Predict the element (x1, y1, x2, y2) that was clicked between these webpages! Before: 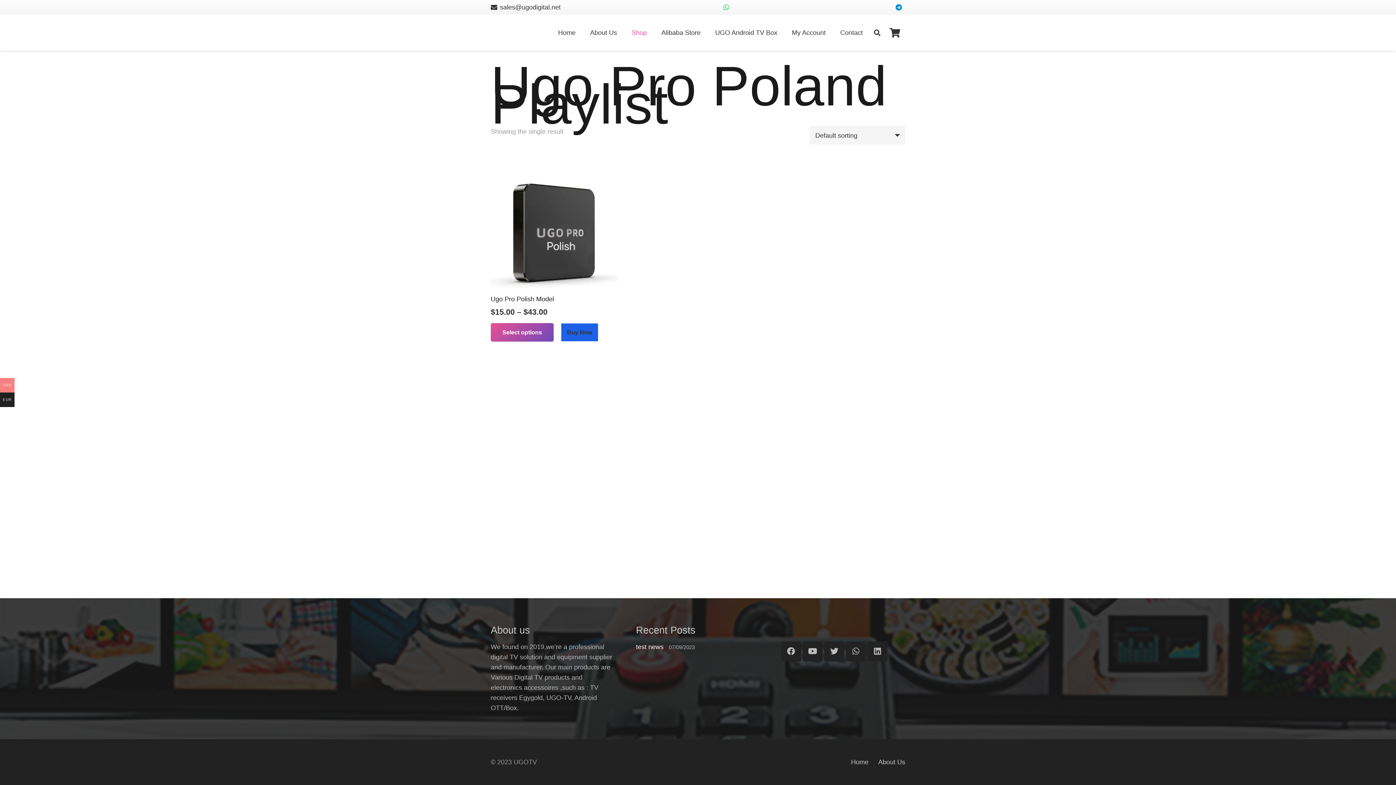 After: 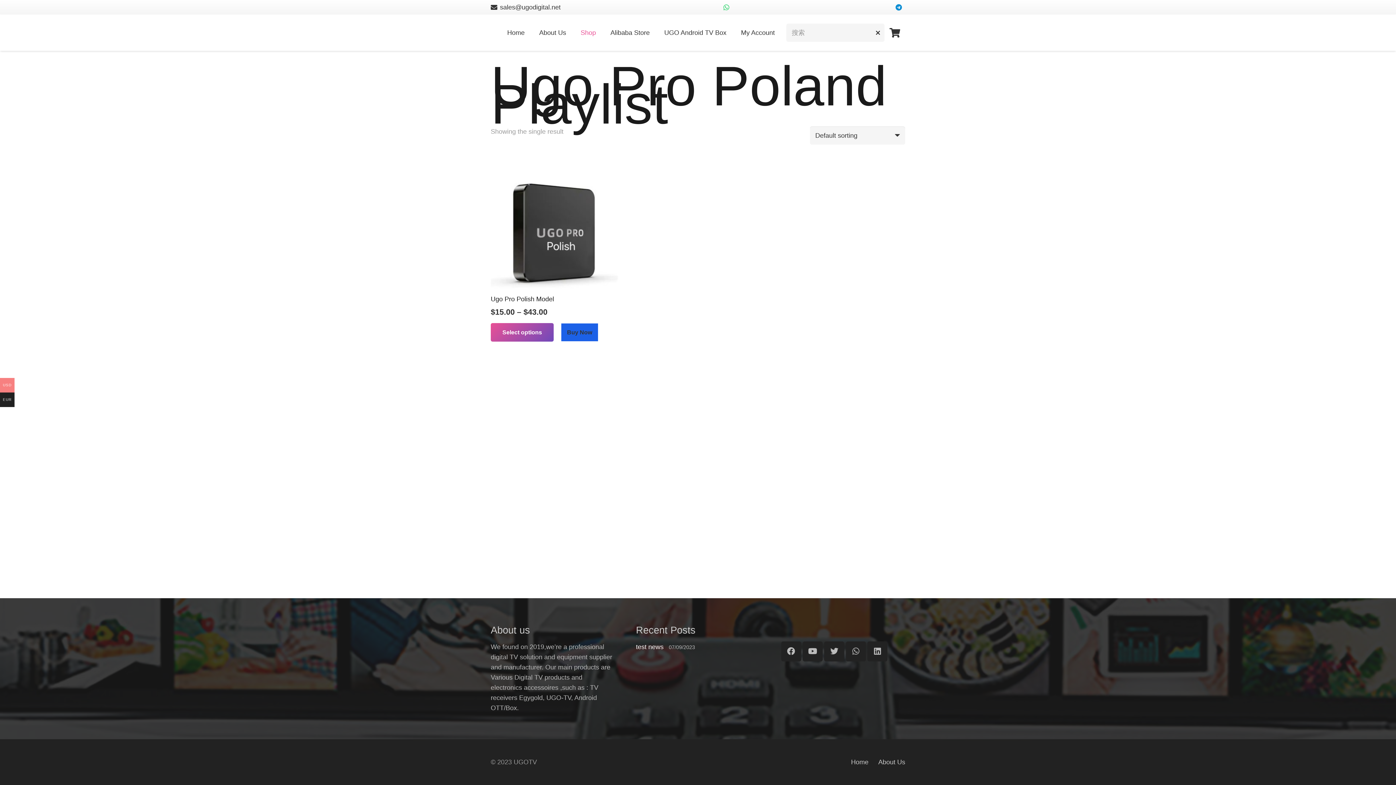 Action: label: Search bbox: (870, 23, 884, 41)